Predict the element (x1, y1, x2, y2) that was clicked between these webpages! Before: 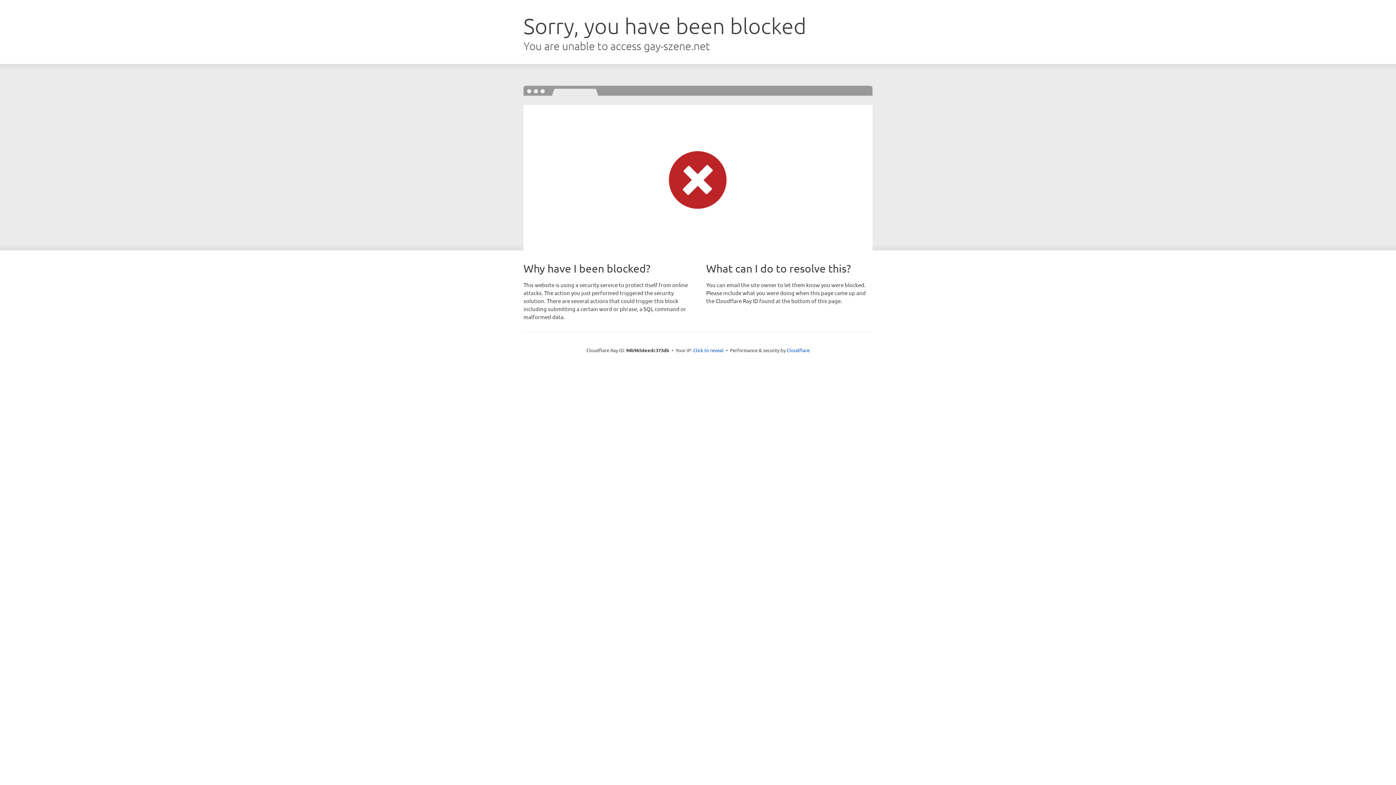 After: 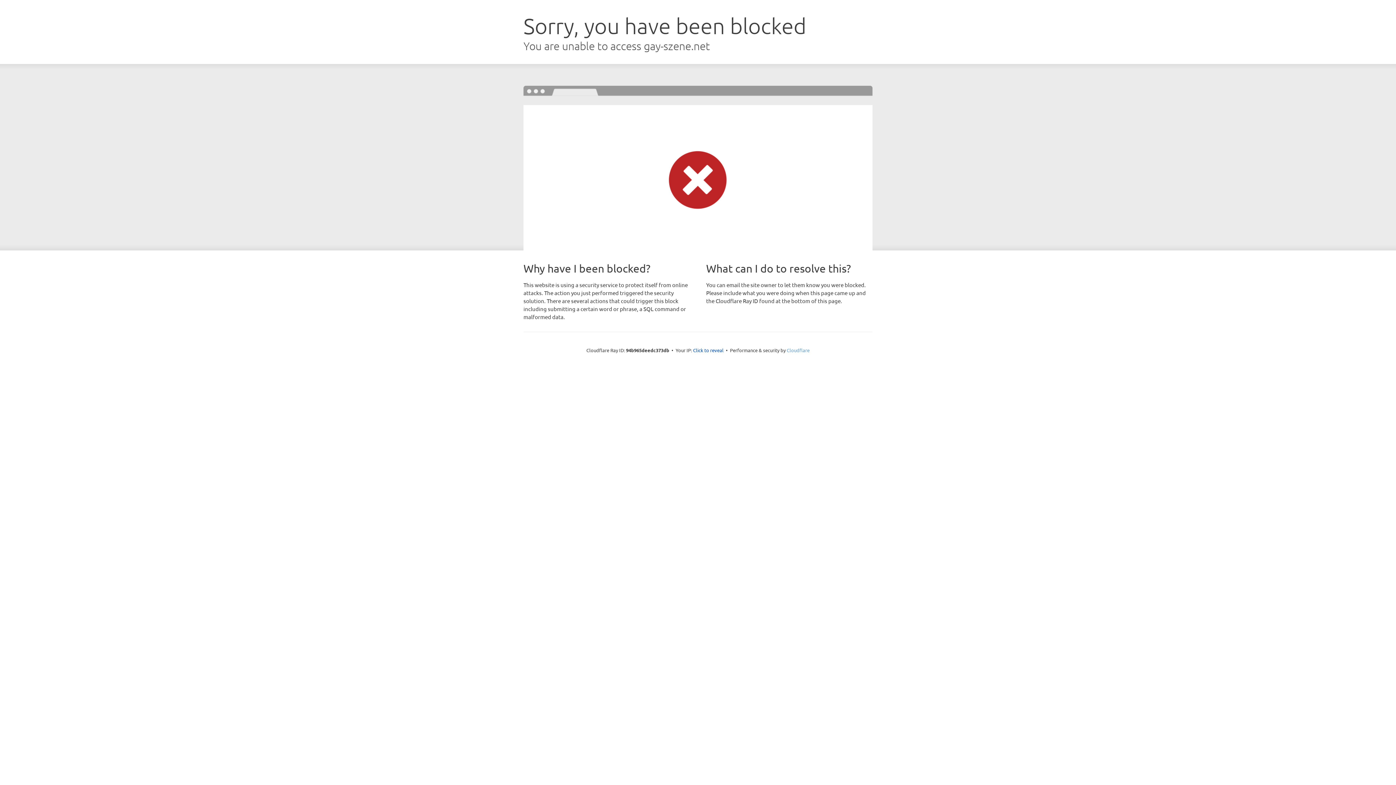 Action: bbox: (786, 347, 809, 353) label: Cloudflare